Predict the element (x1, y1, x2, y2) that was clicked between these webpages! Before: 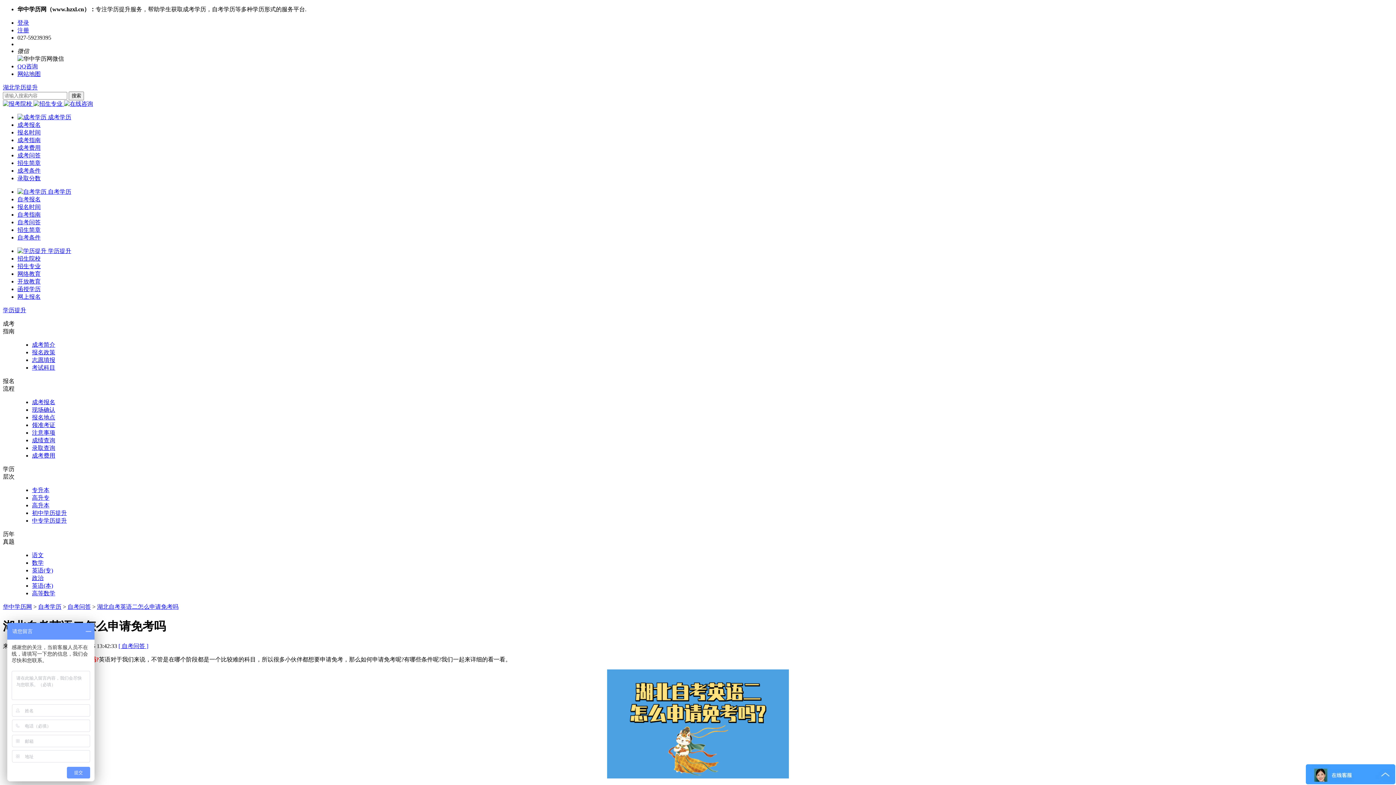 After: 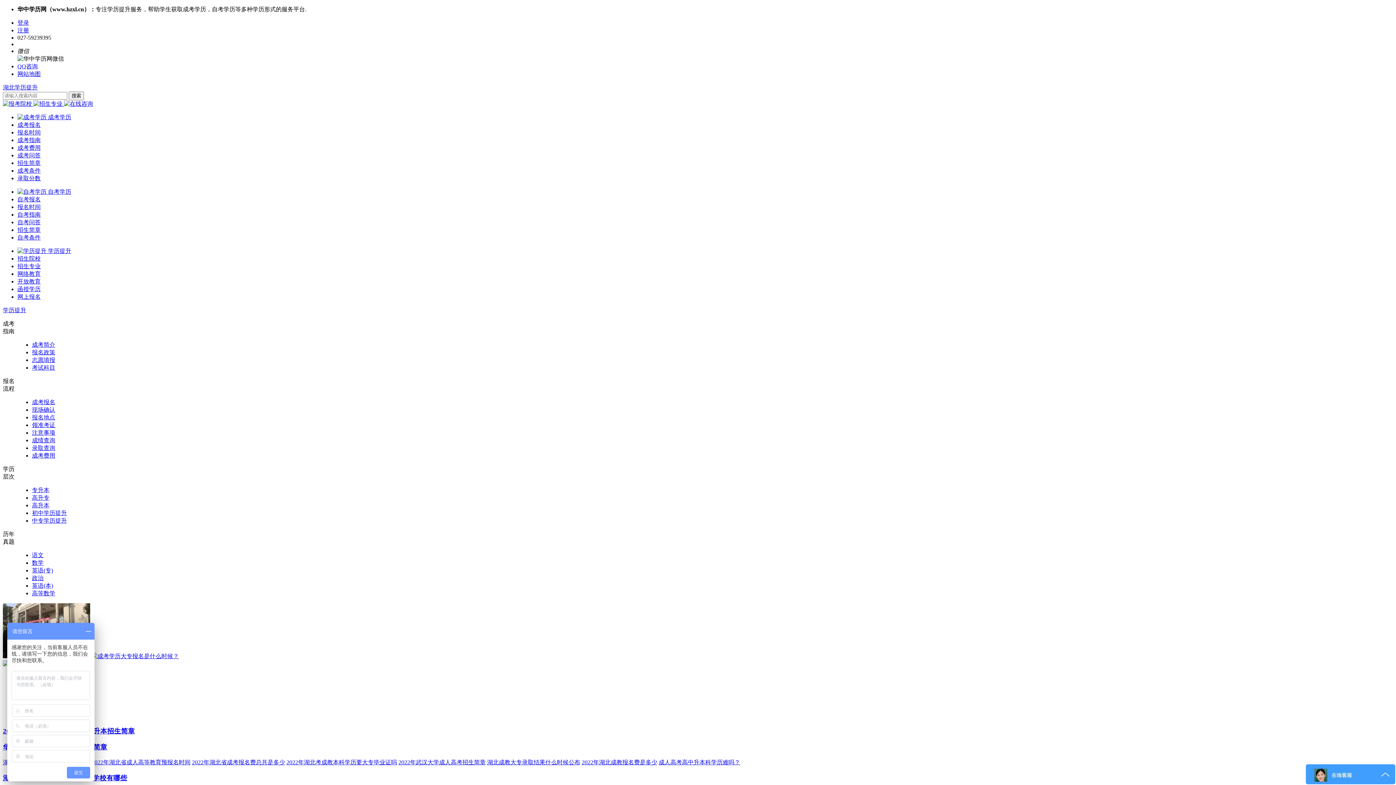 Action: bbox: (2, 307, 26, 313) label: 学历提升